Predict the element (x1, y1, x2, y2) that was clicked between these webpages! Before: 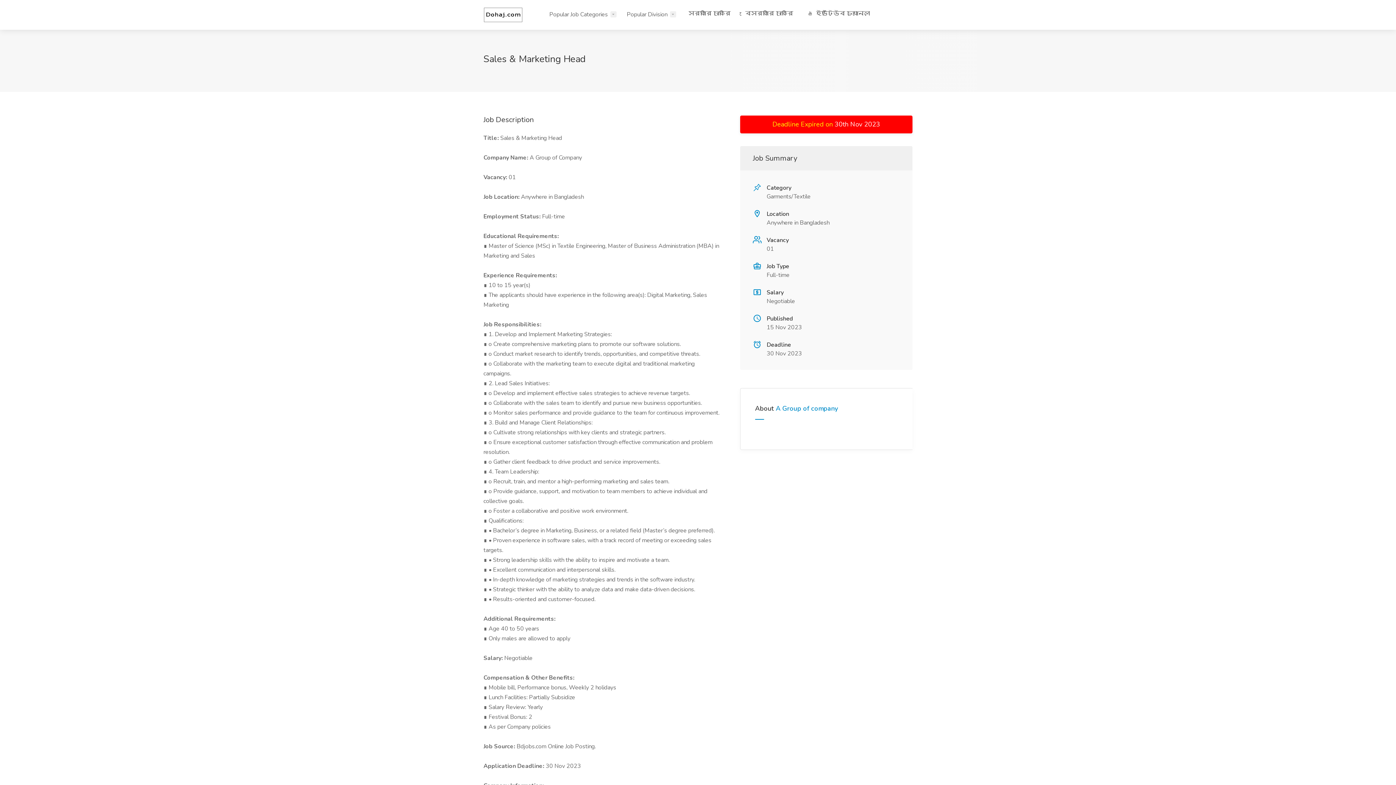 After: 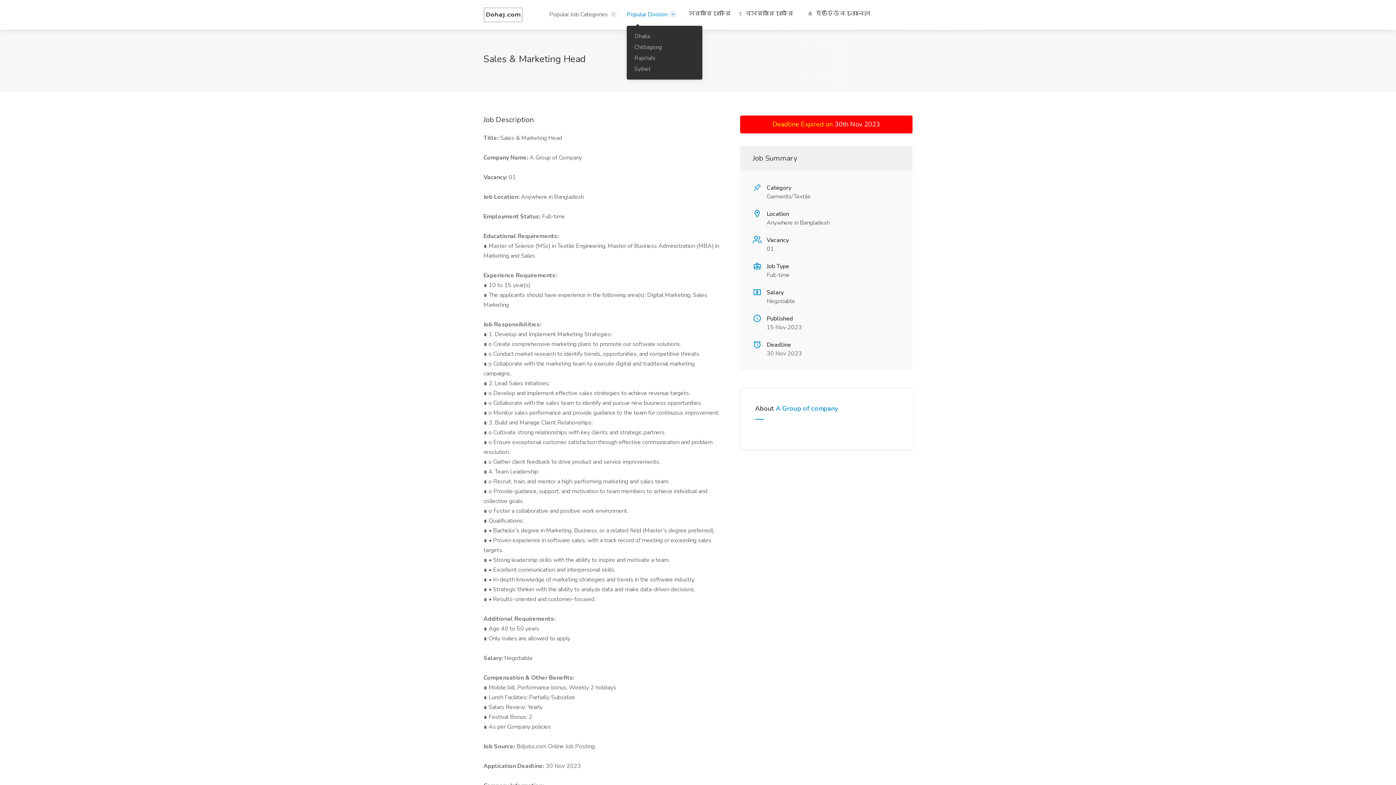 Action: bbox: (623, 8, 679, 21) label: Popular Division